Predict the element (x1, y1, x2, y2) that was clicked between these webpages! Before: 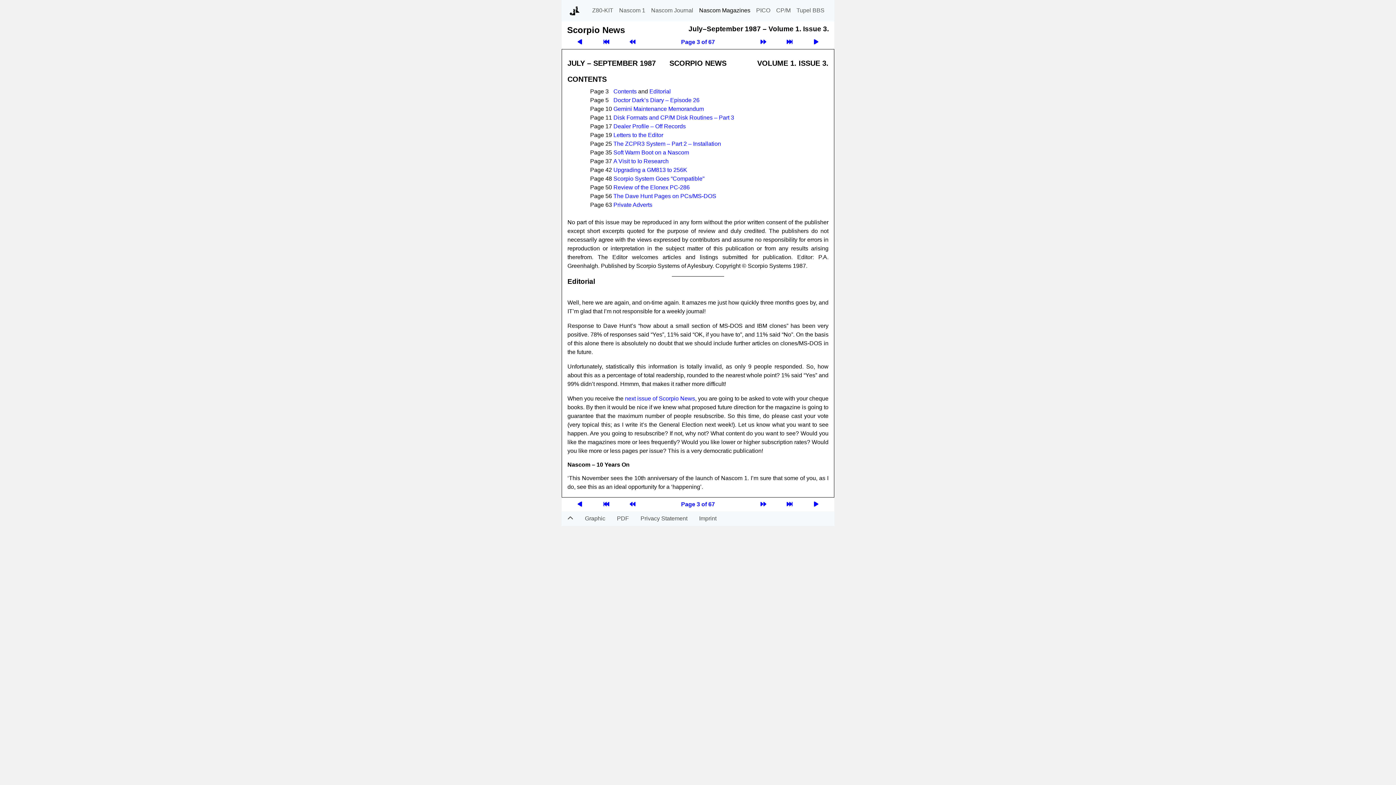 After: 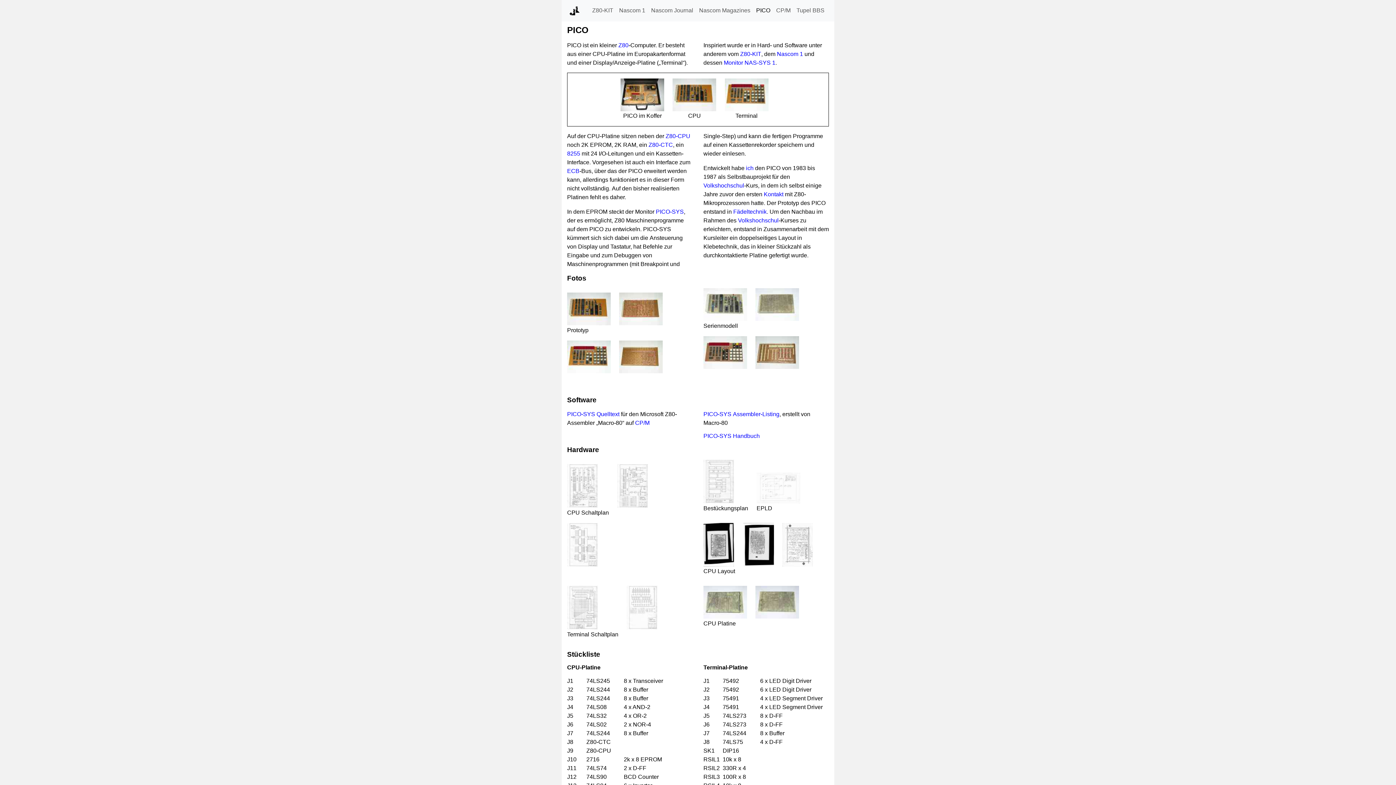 Action: label: PICO bbox: (753, 3, 773, 17)